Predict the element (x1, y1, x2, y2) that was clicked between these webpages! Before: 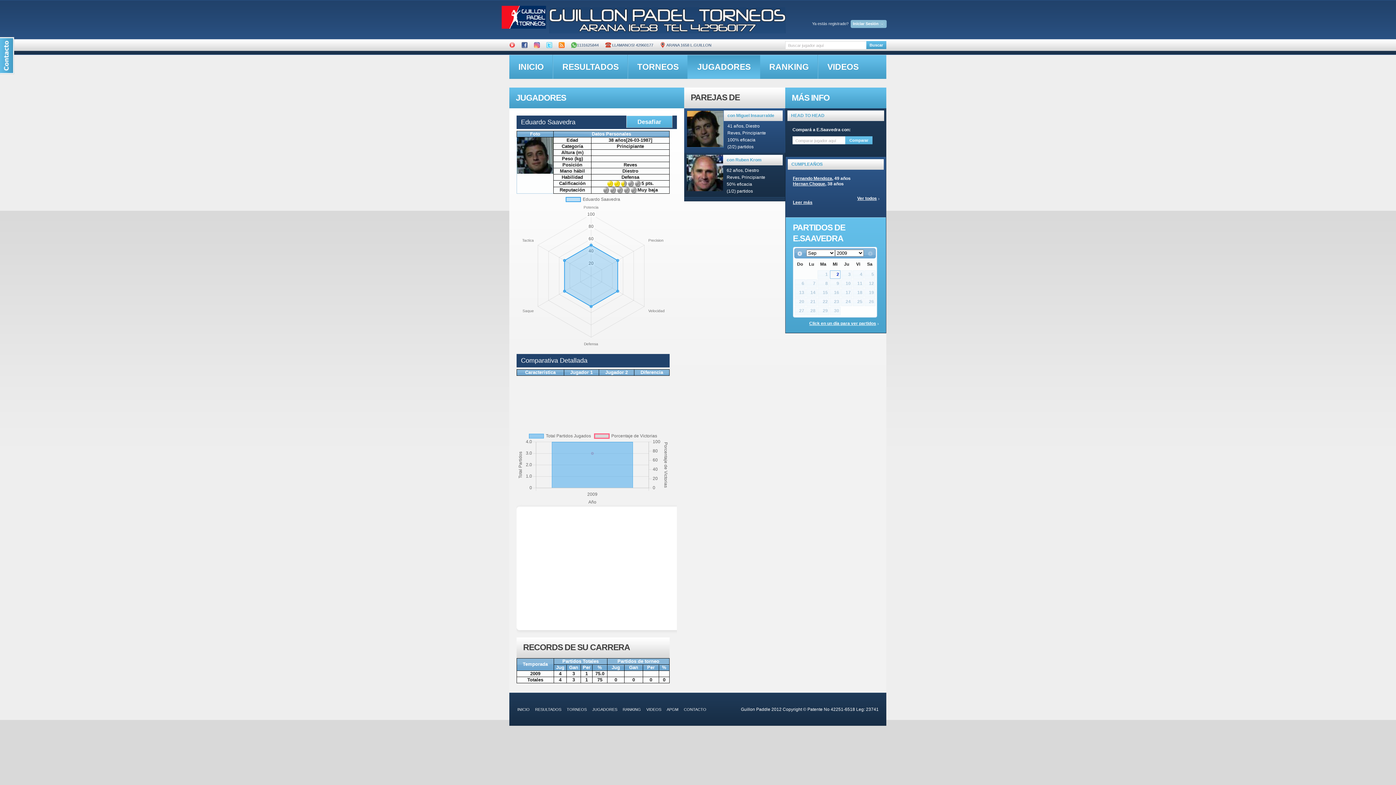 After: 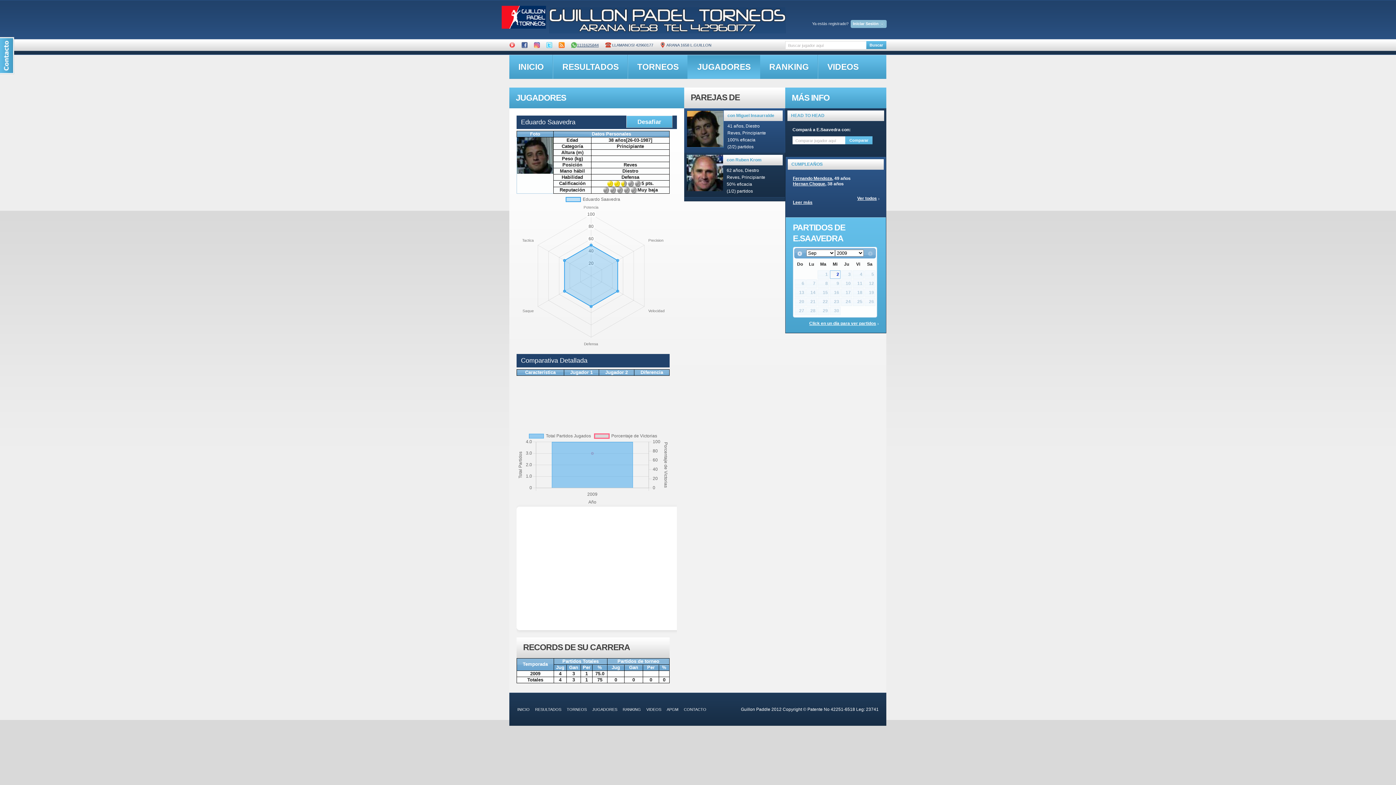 Action: label: 1131625844 bbox: (571, 42, 598, 47)